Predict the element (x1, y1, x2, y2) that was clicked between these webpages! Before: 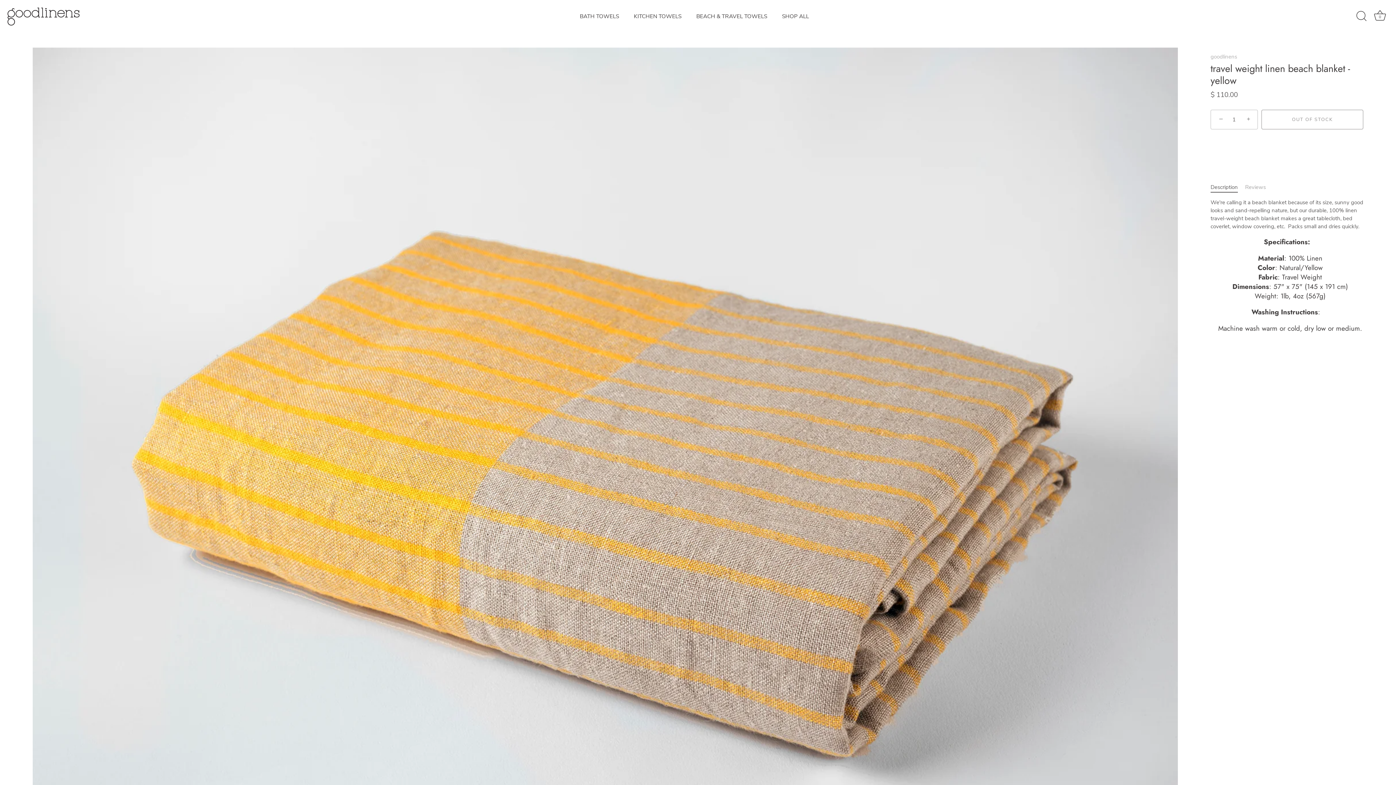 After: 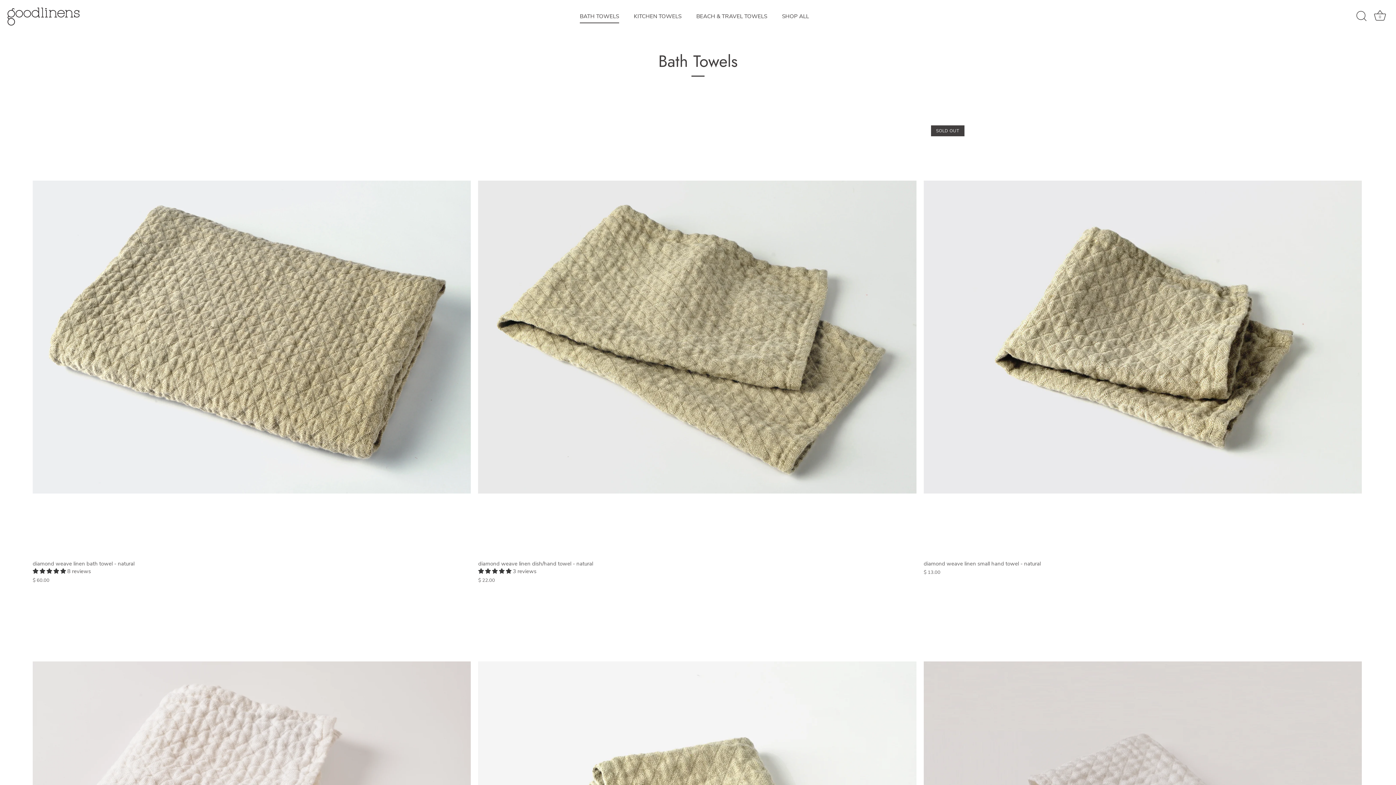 Action: bbox: (573, 9, 625, 23) label: BATH TOWELS